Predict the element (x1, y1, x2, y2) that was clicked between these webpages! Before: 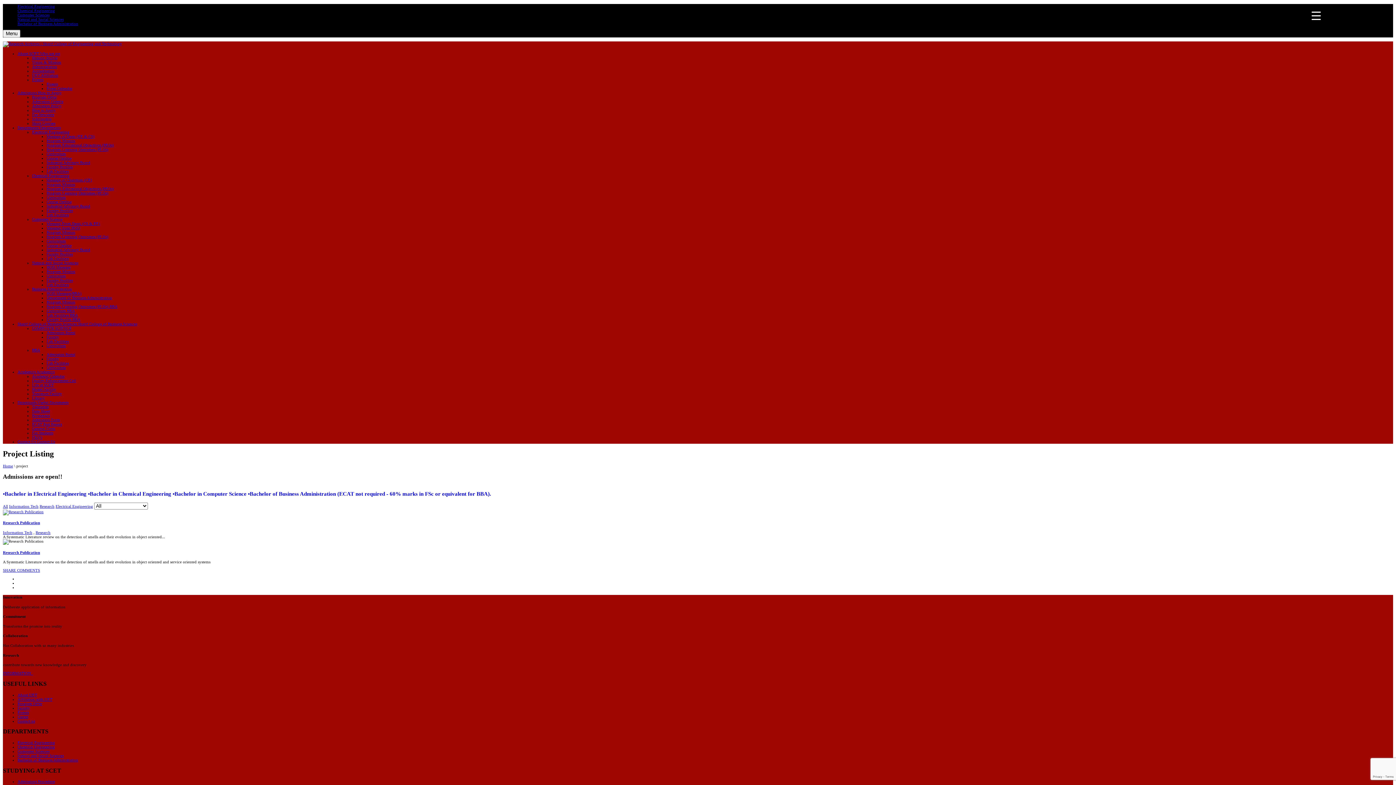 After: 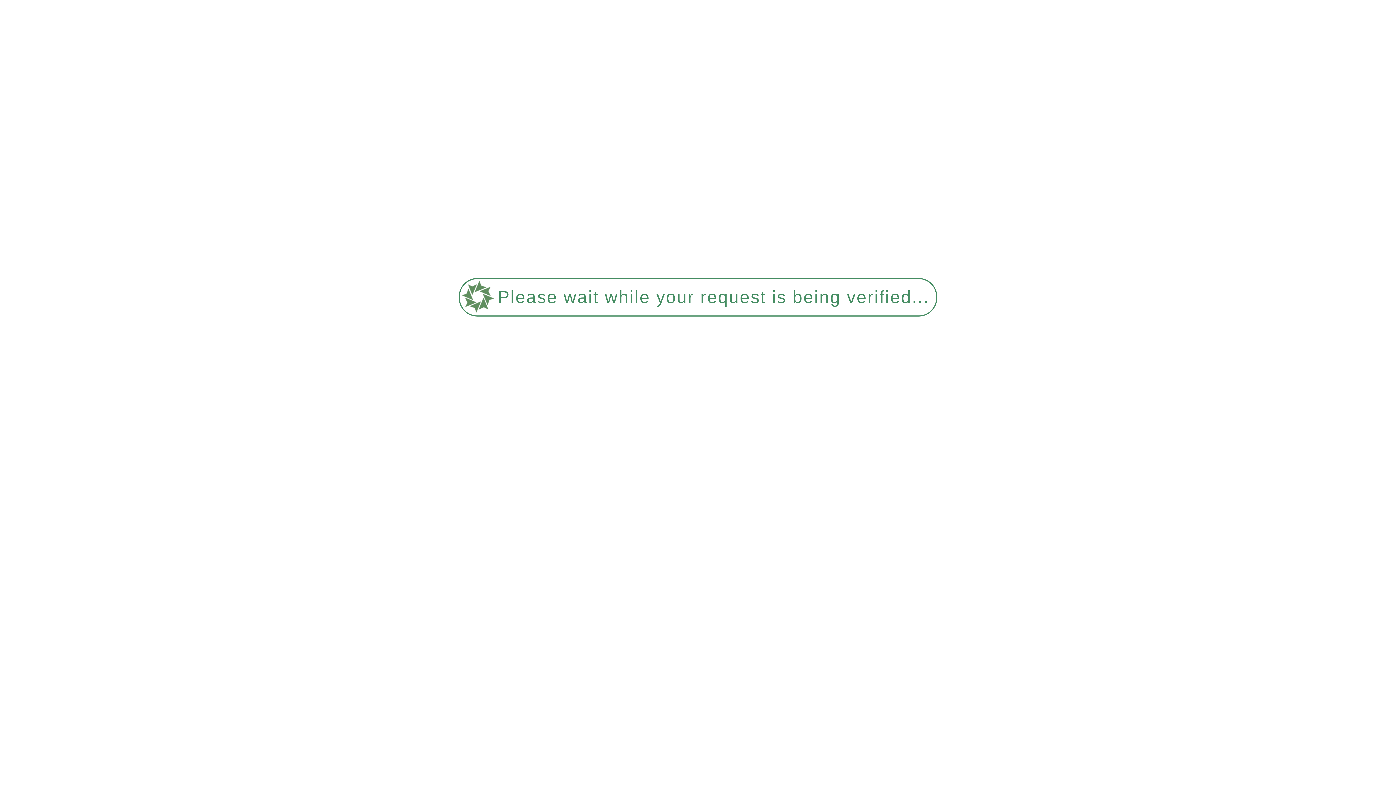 Action: label: Transport Facility bbox: (32, 391, 61, 396)